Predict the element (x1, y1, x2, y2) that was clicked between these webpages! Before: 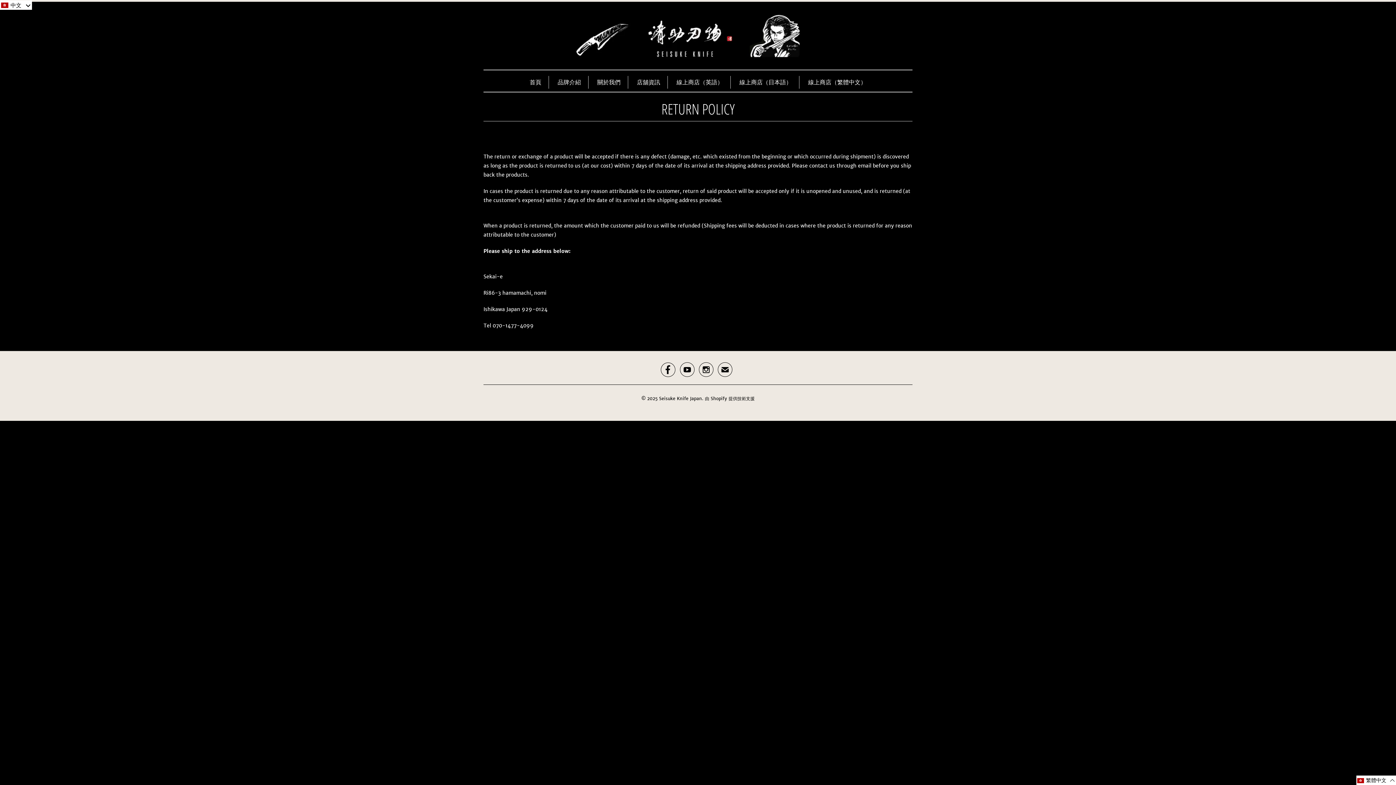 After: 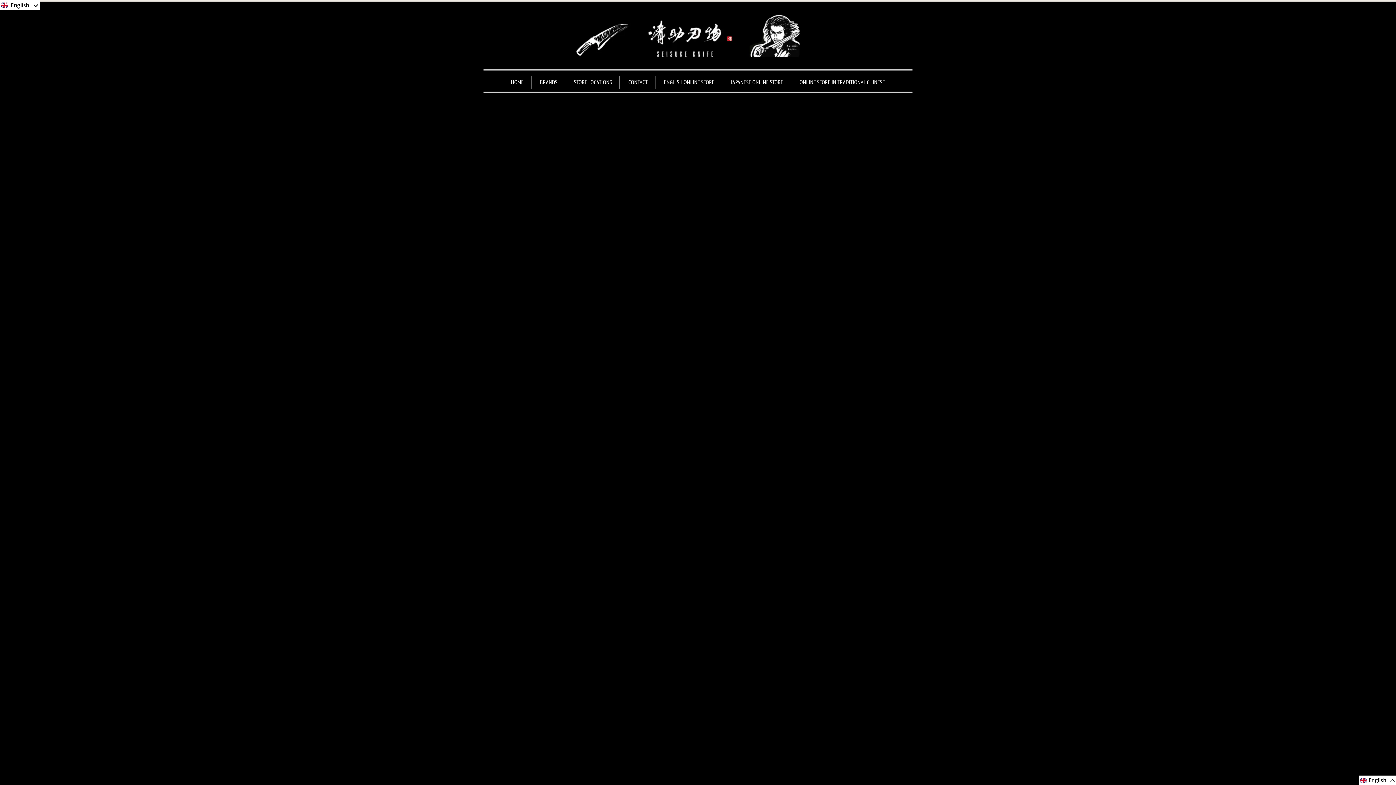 Action: bbox: (659, 391, 702, 401) label: Seisuke Knife Japan